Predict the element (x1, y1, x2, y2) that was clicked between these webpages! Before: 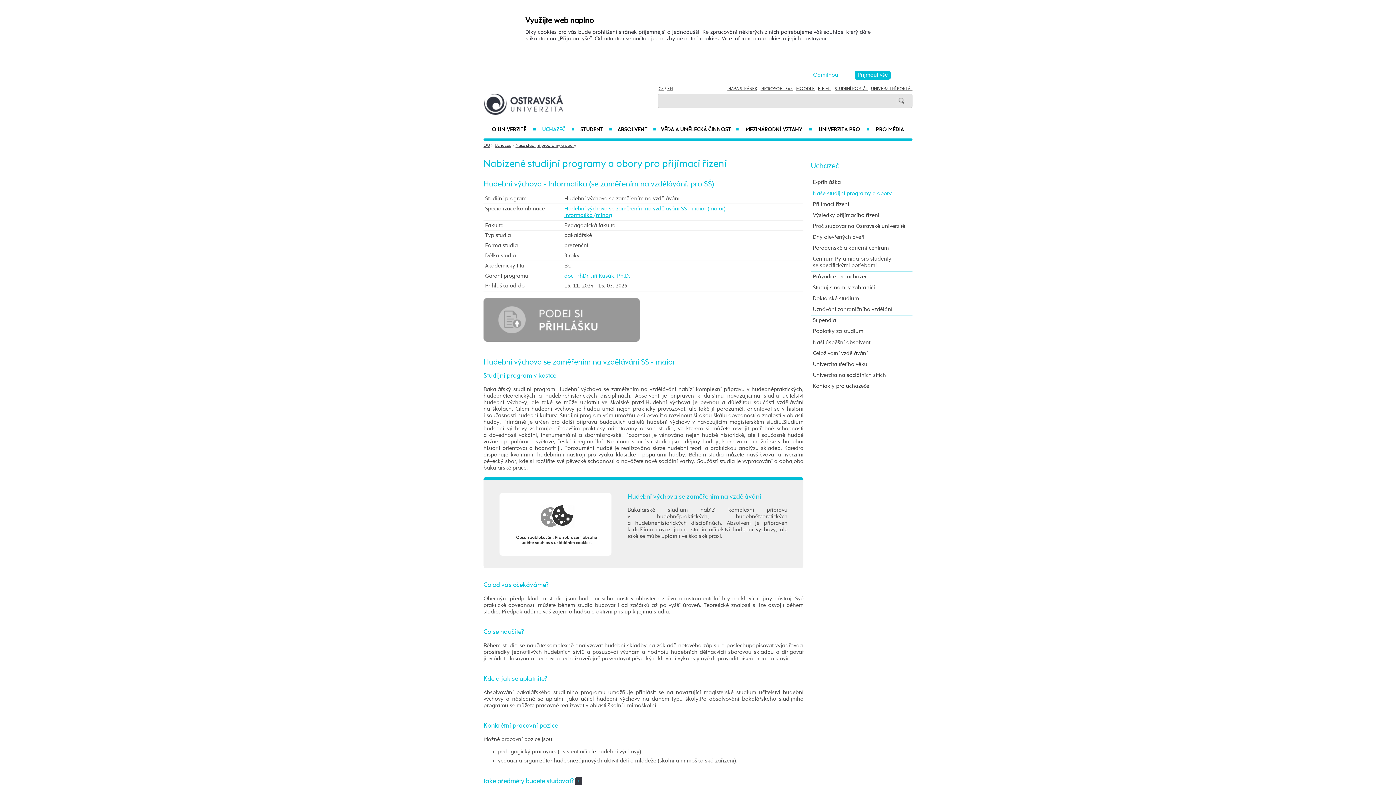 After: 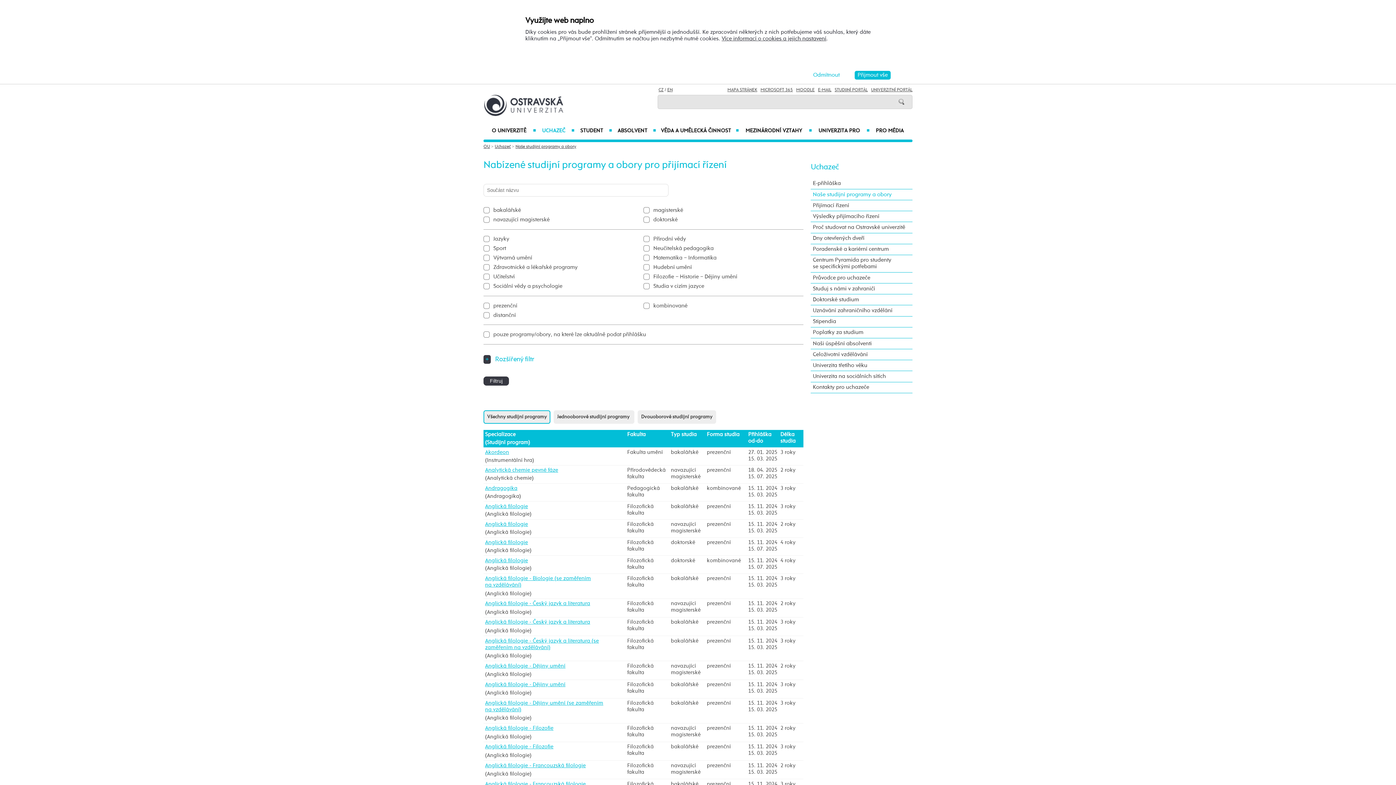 Action: label: Naše studijní programy a obory bbox: (811, 188, 912, 199)